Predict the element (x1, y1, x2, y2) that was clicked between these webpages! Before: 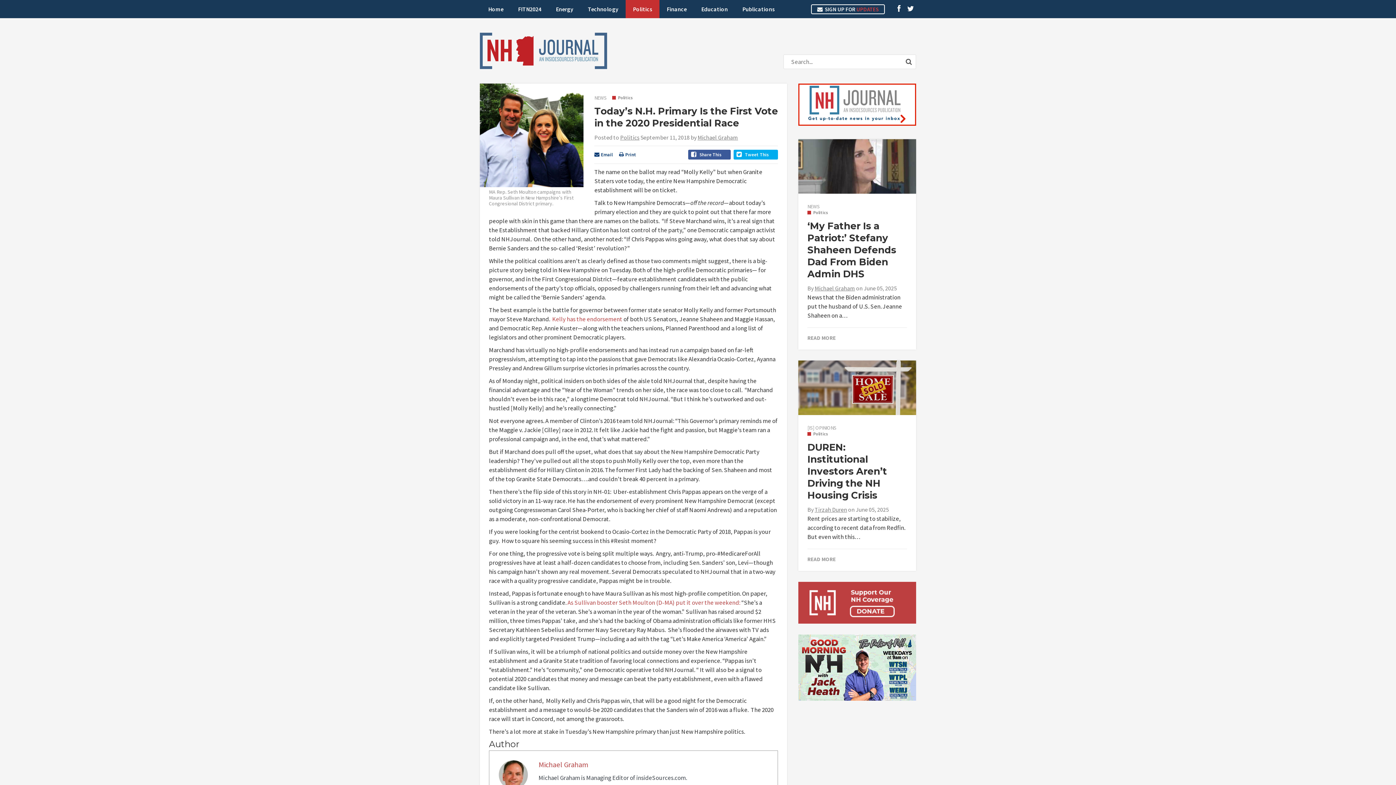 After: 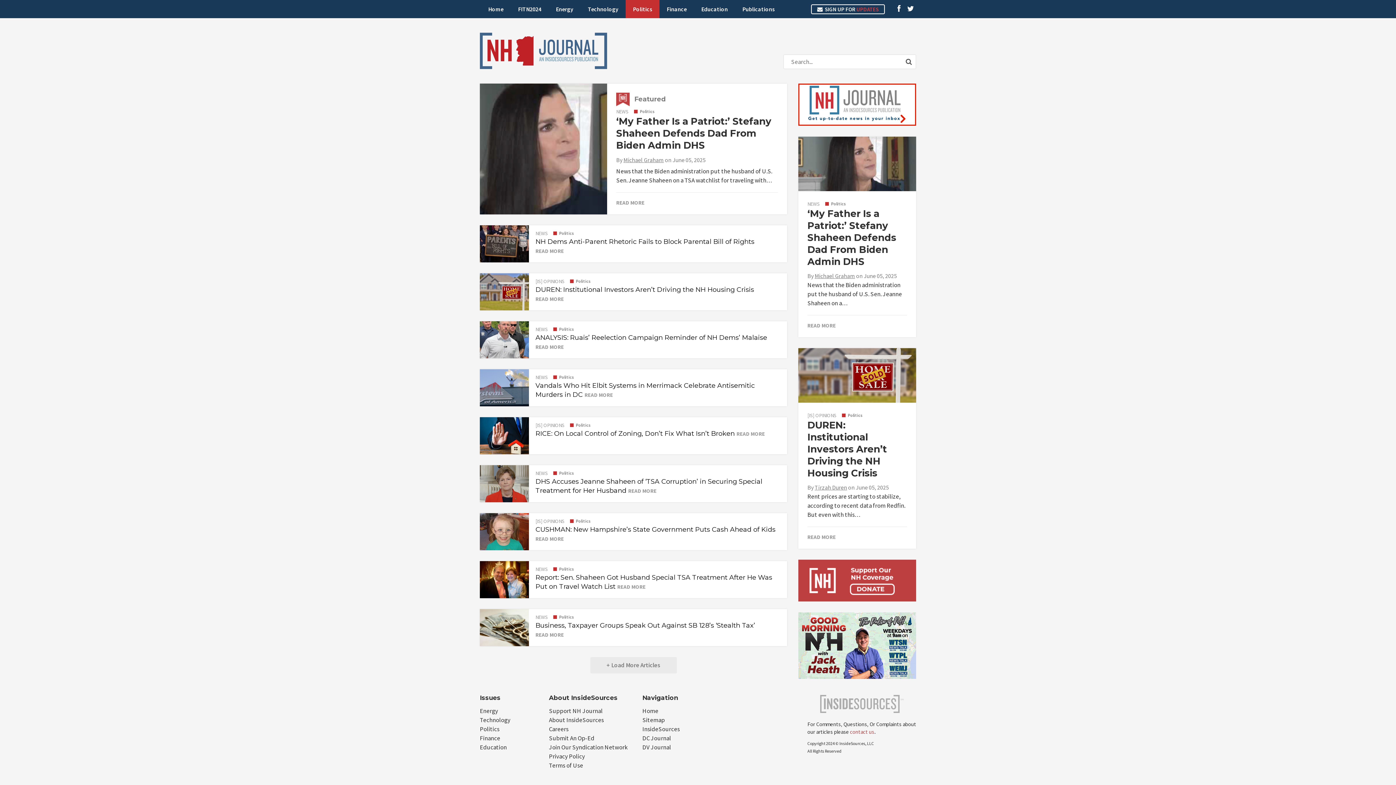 Action: label: Politics bbox: (612, 94, 633, 100)